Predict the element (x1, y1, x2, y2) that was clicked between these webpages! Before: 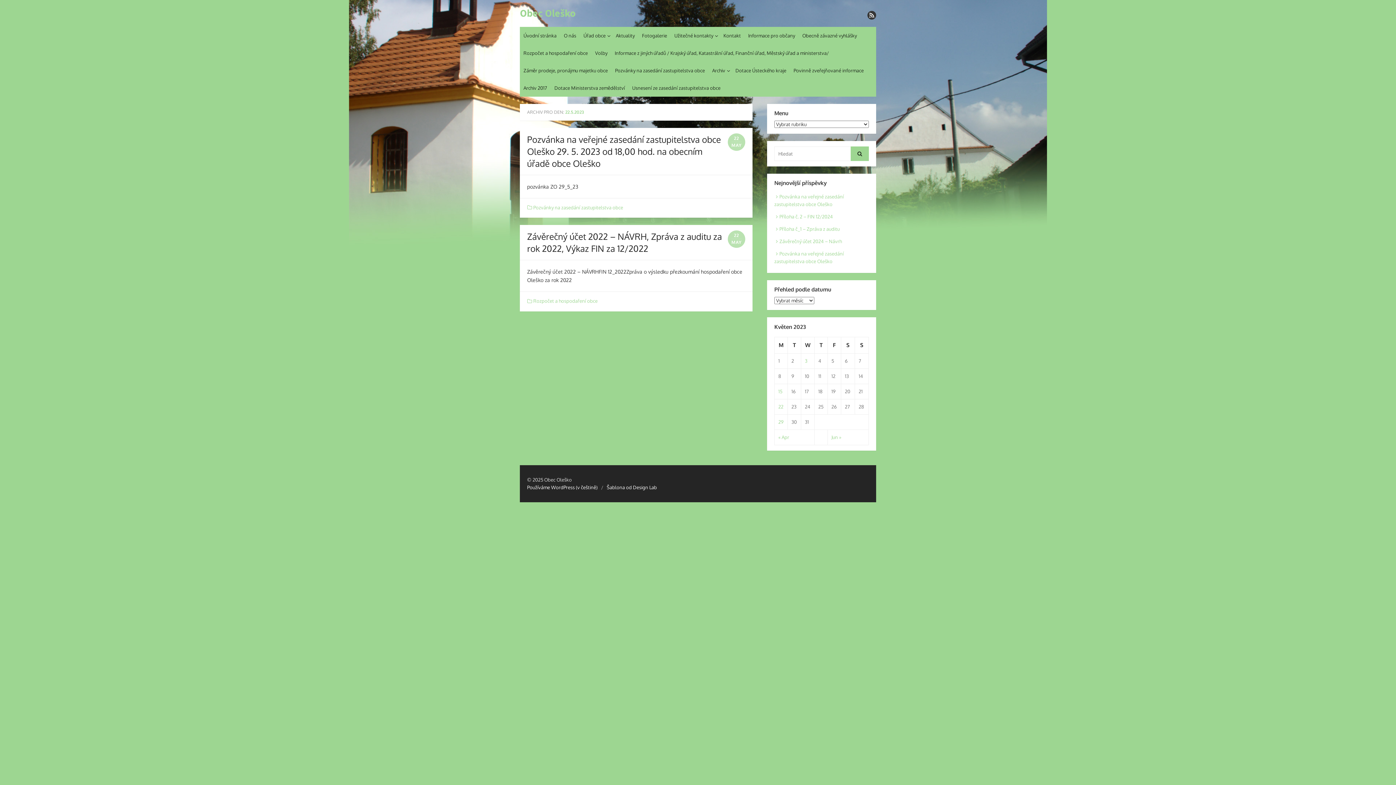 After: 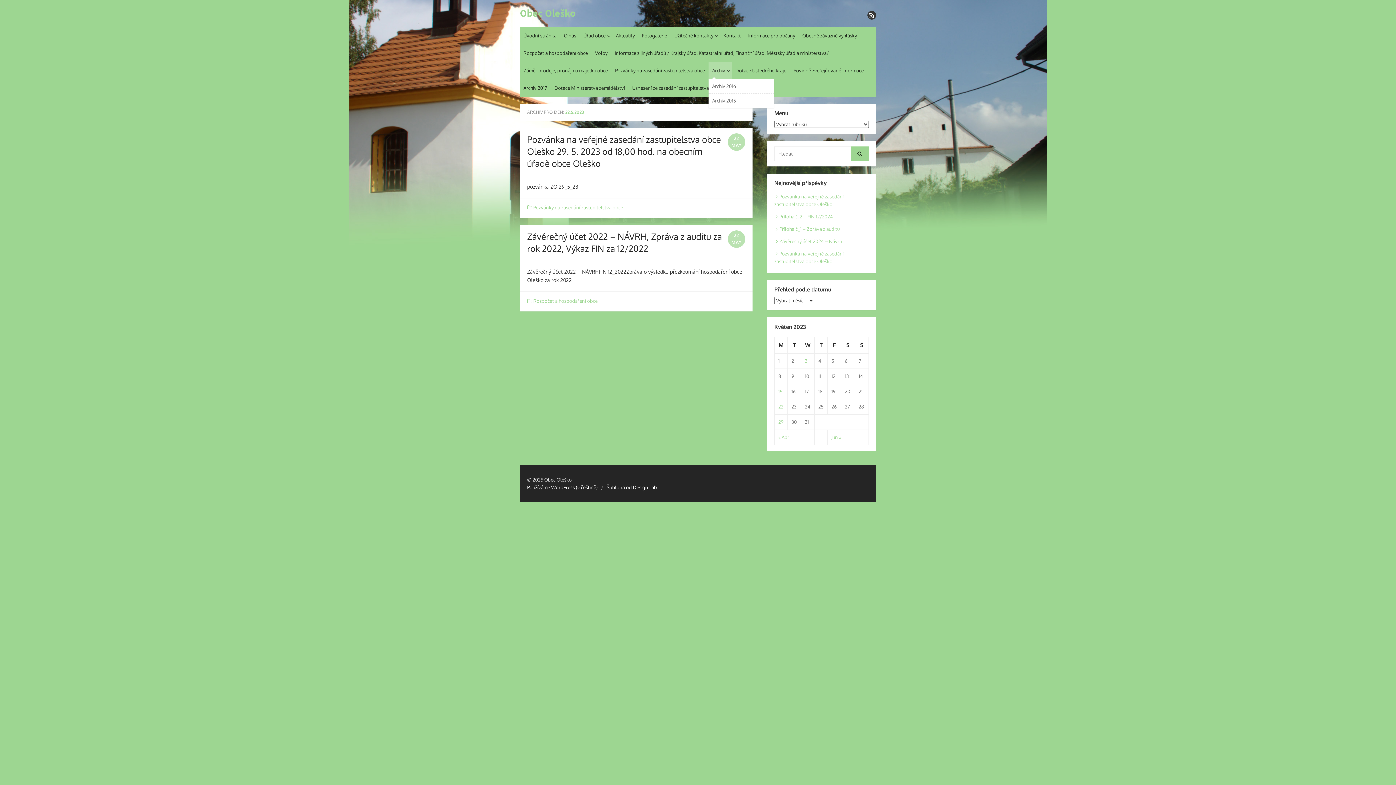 Action: bbox: (708, 61, 732, 79) label: Archiv